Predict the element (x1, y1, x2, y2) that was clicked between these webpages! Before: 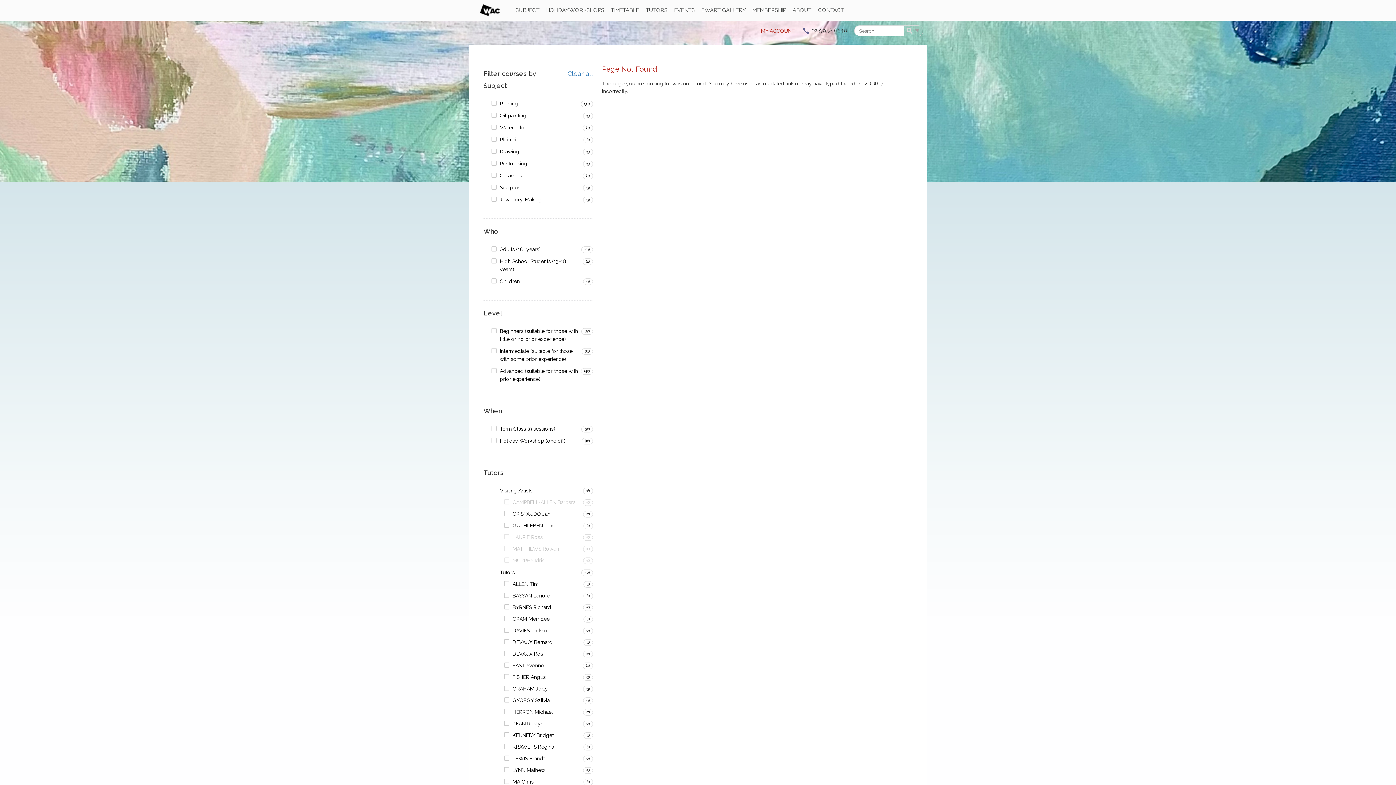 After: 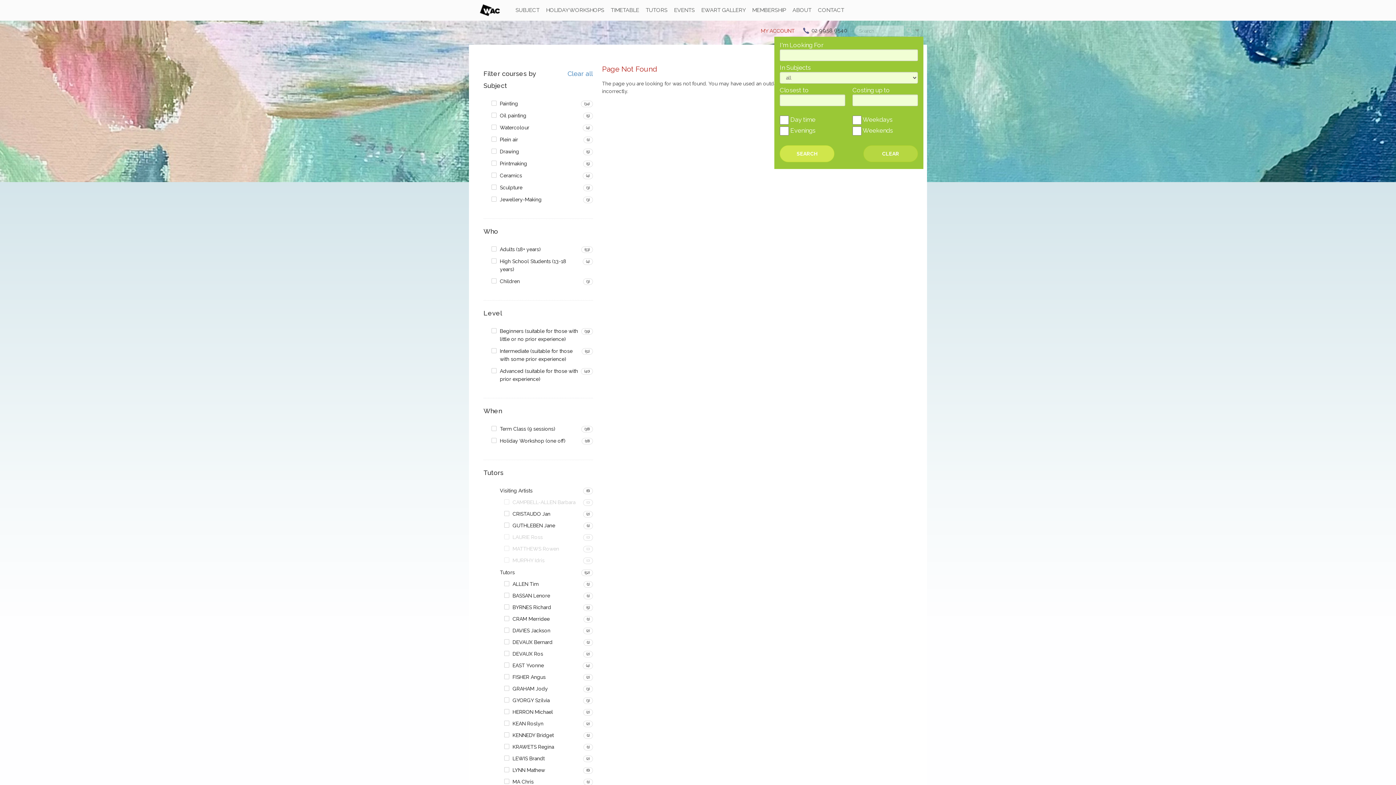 Action: bbox: (915, 25, 919, 36) label: More options